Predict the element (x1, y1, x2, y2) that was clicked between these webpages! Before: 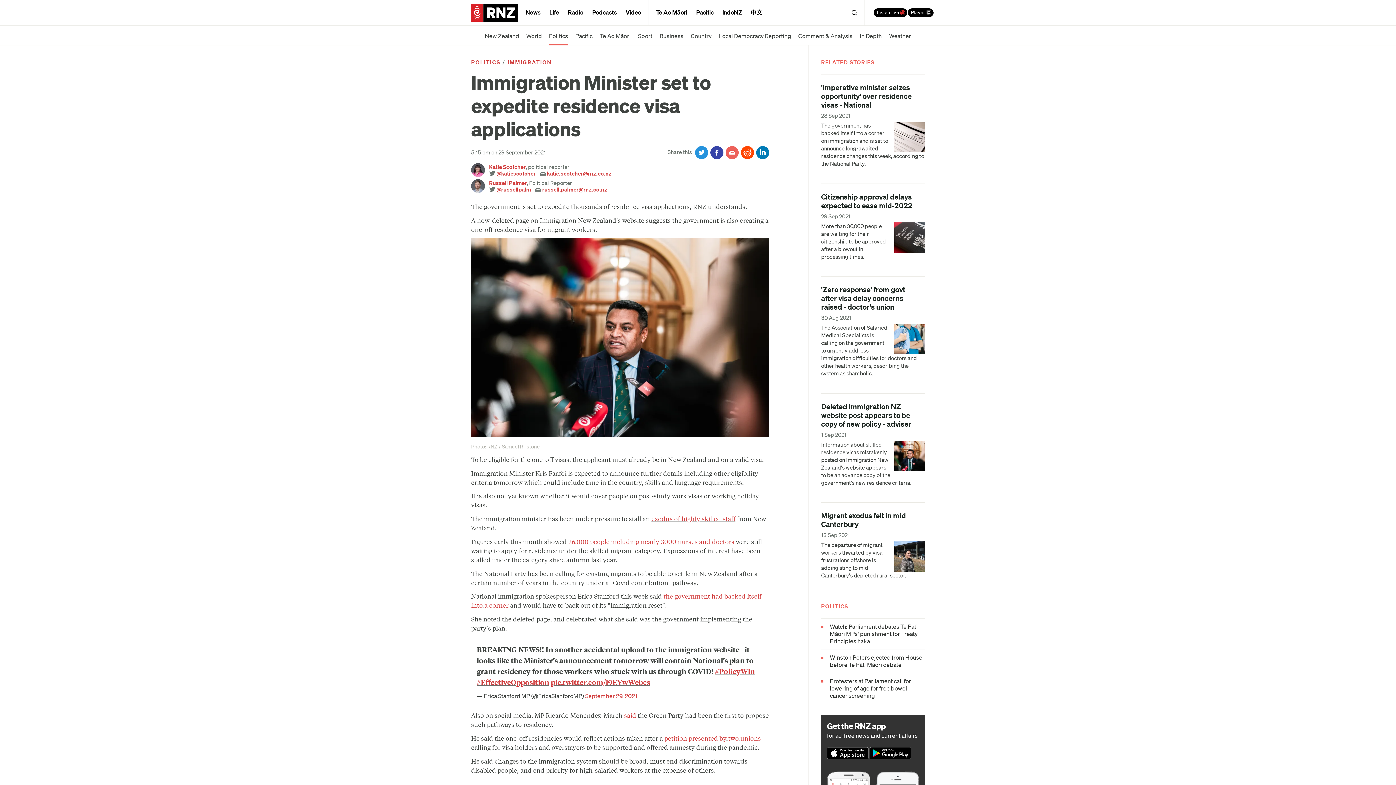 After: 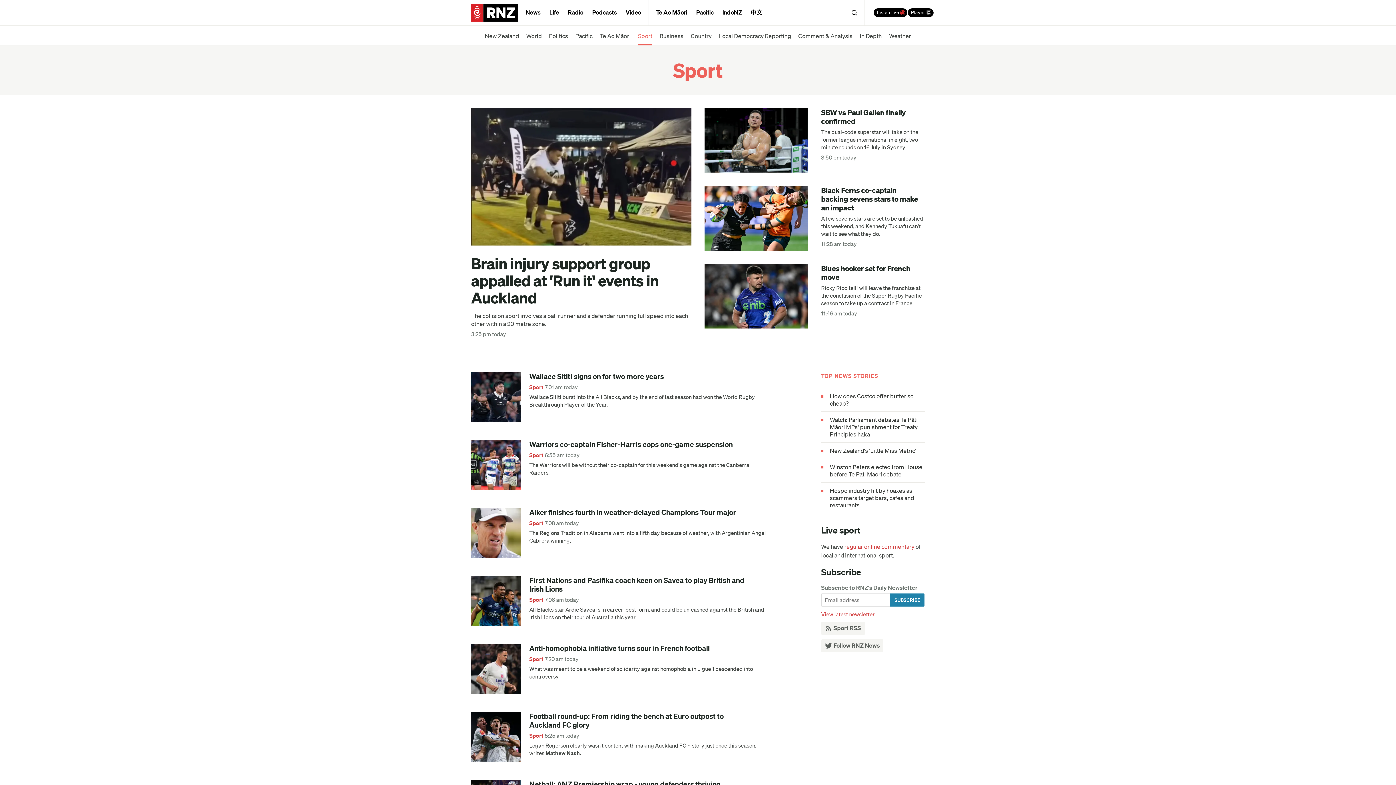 Action: bbox: (638, 25, 652, 45) label: Sport